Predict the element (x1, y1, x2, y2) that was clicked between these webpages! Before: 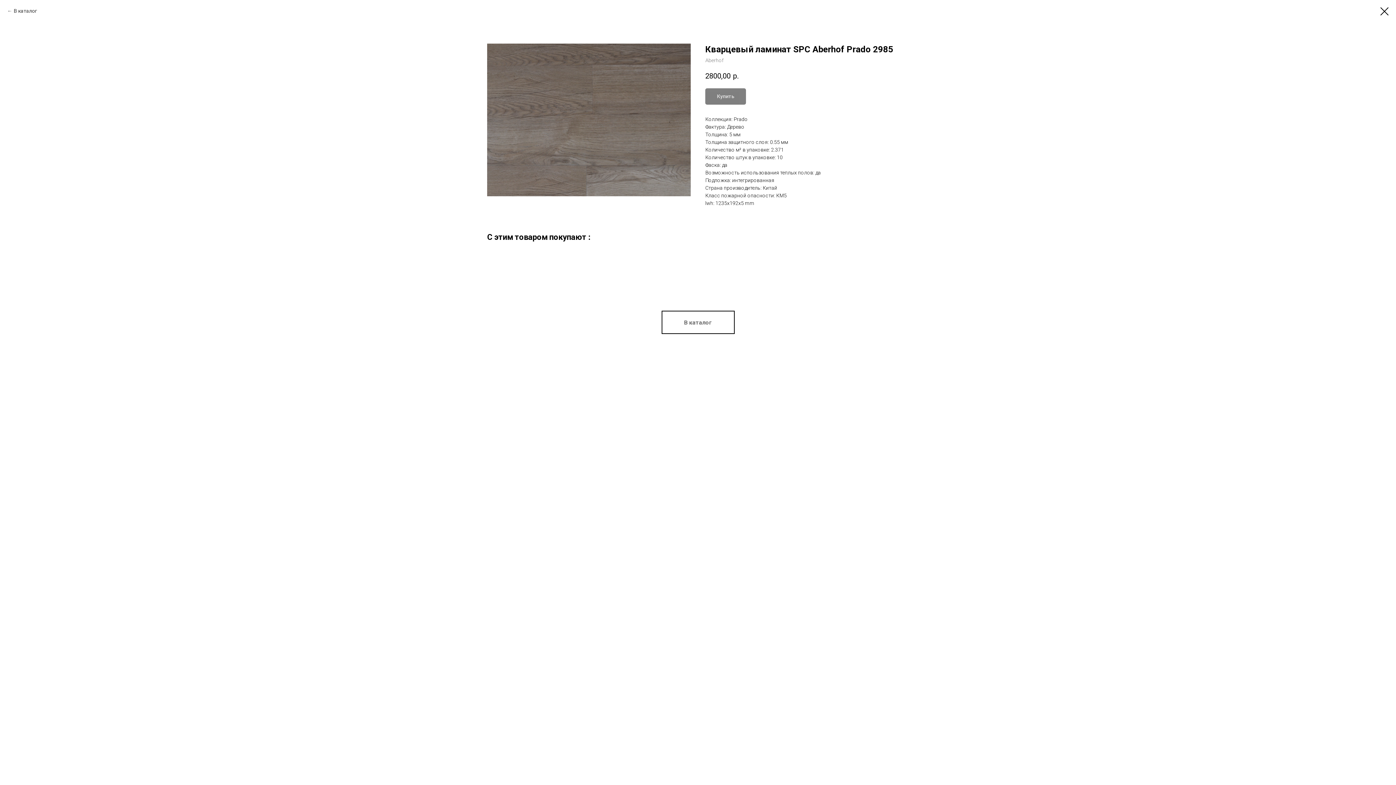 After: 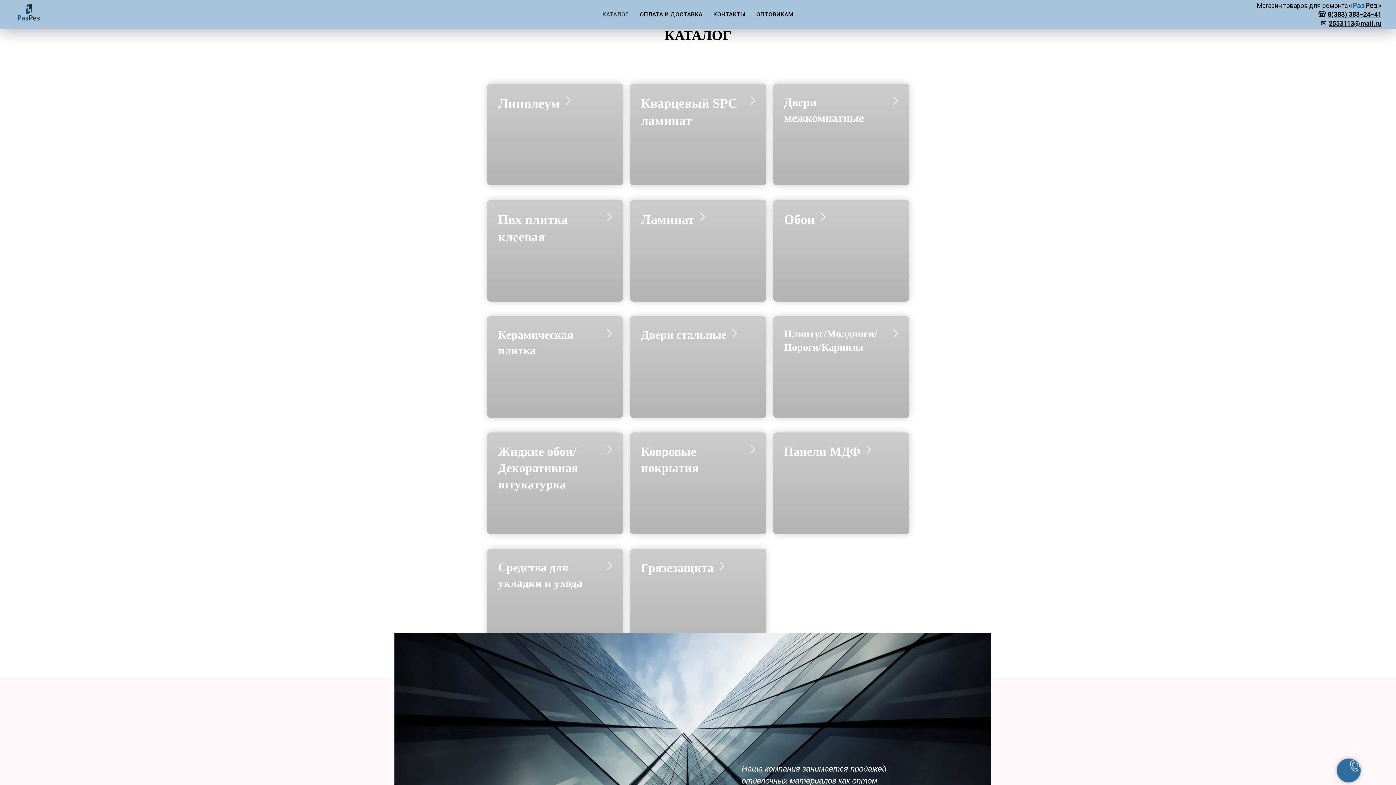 Action: label: В каталог bbox: (661, 310, 734, 334)